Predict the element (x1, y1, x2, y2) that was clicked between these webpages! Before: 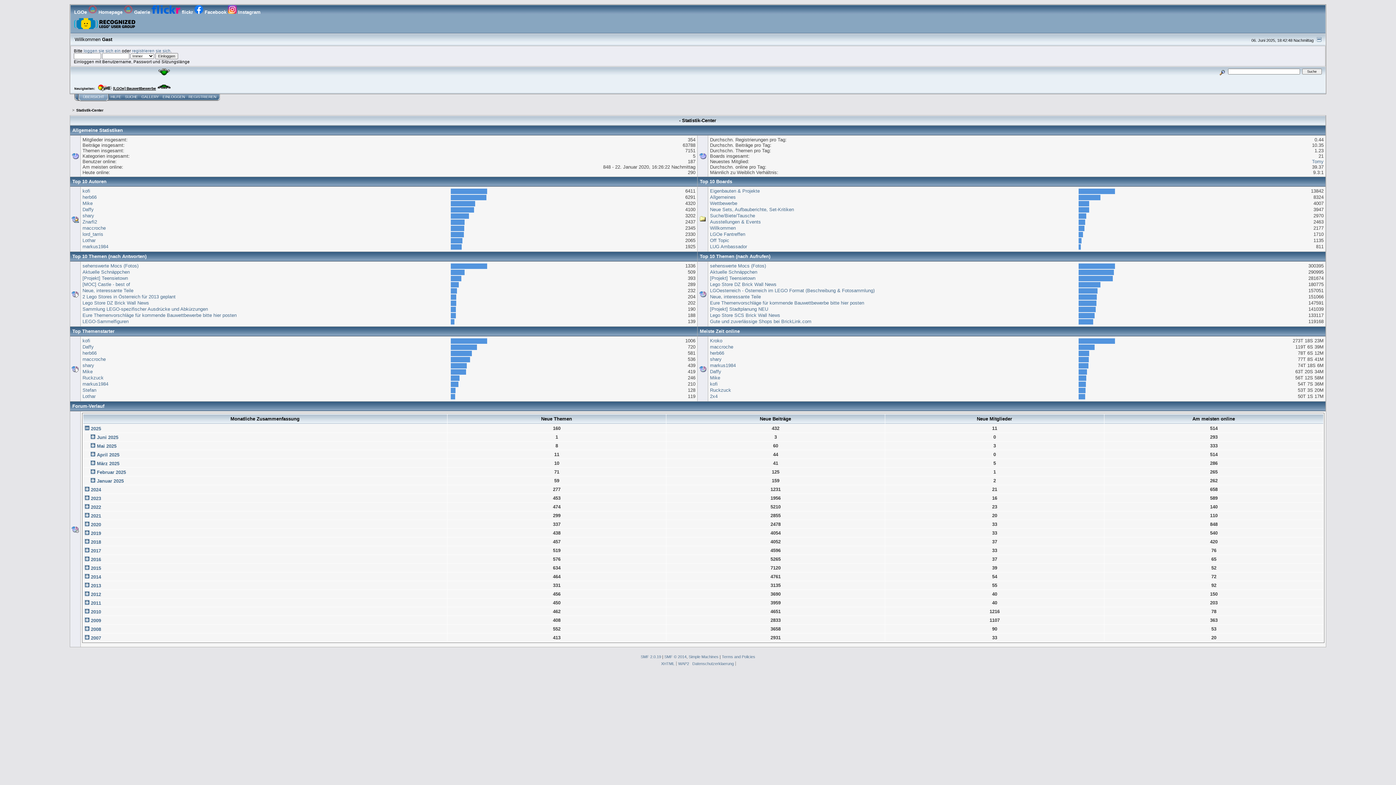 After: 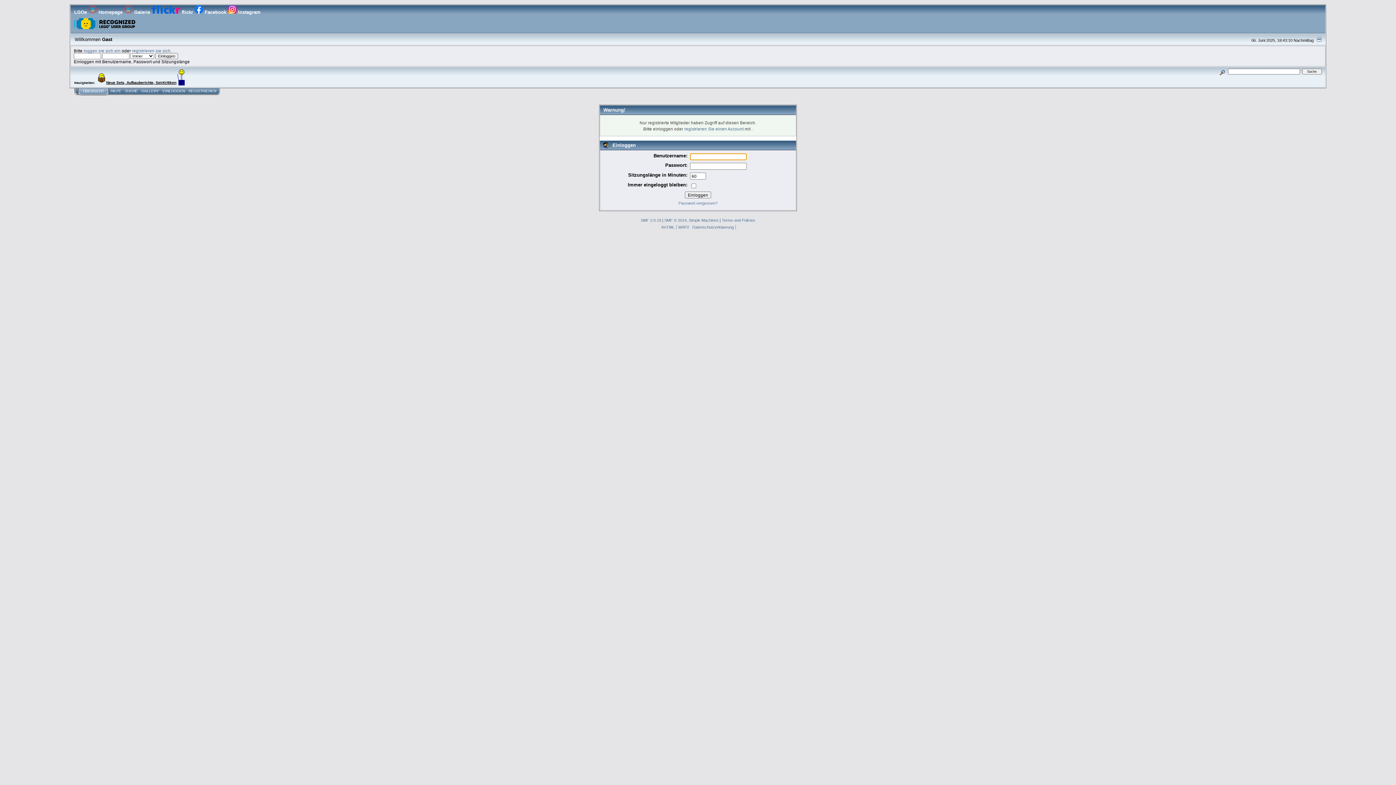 Action: bbox: (82, 219, 97, 224) label: Znarfi2